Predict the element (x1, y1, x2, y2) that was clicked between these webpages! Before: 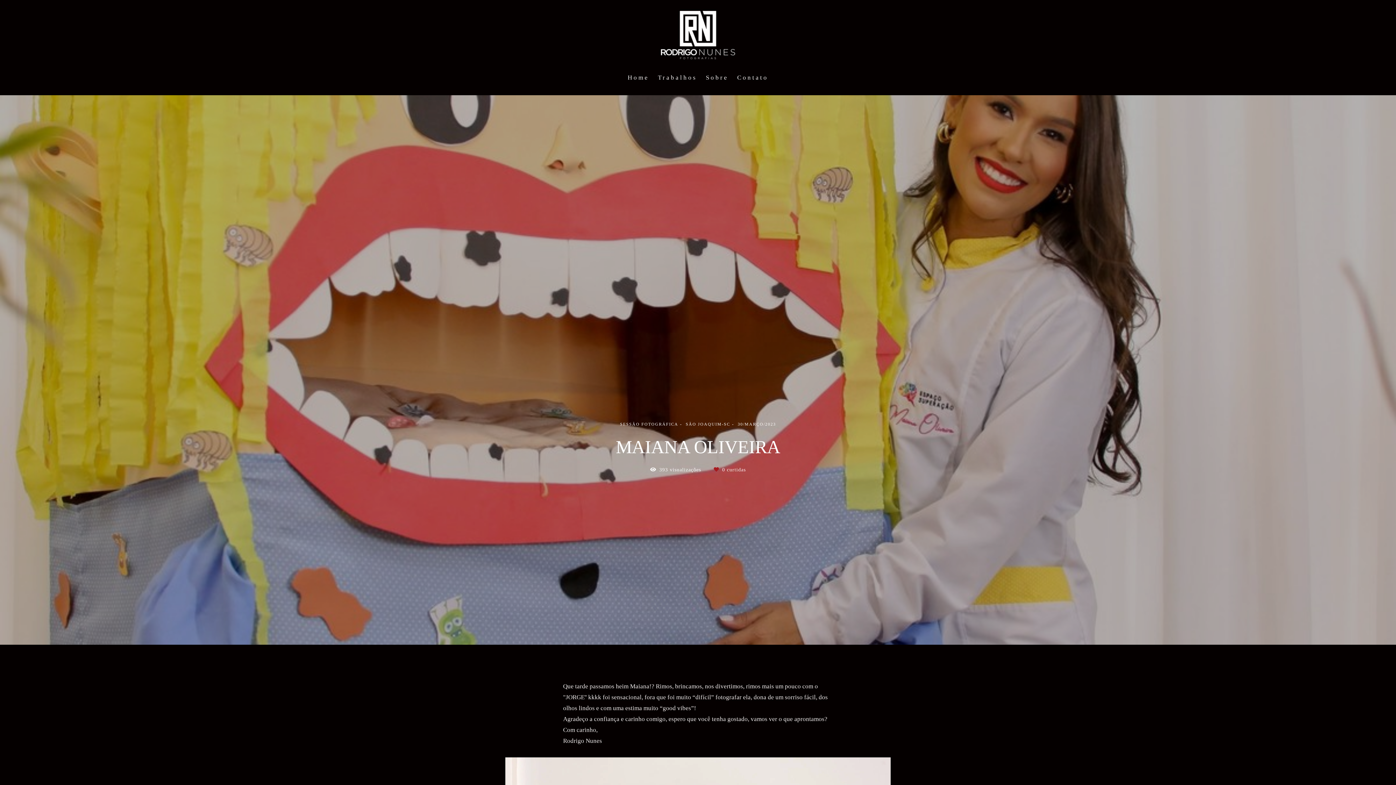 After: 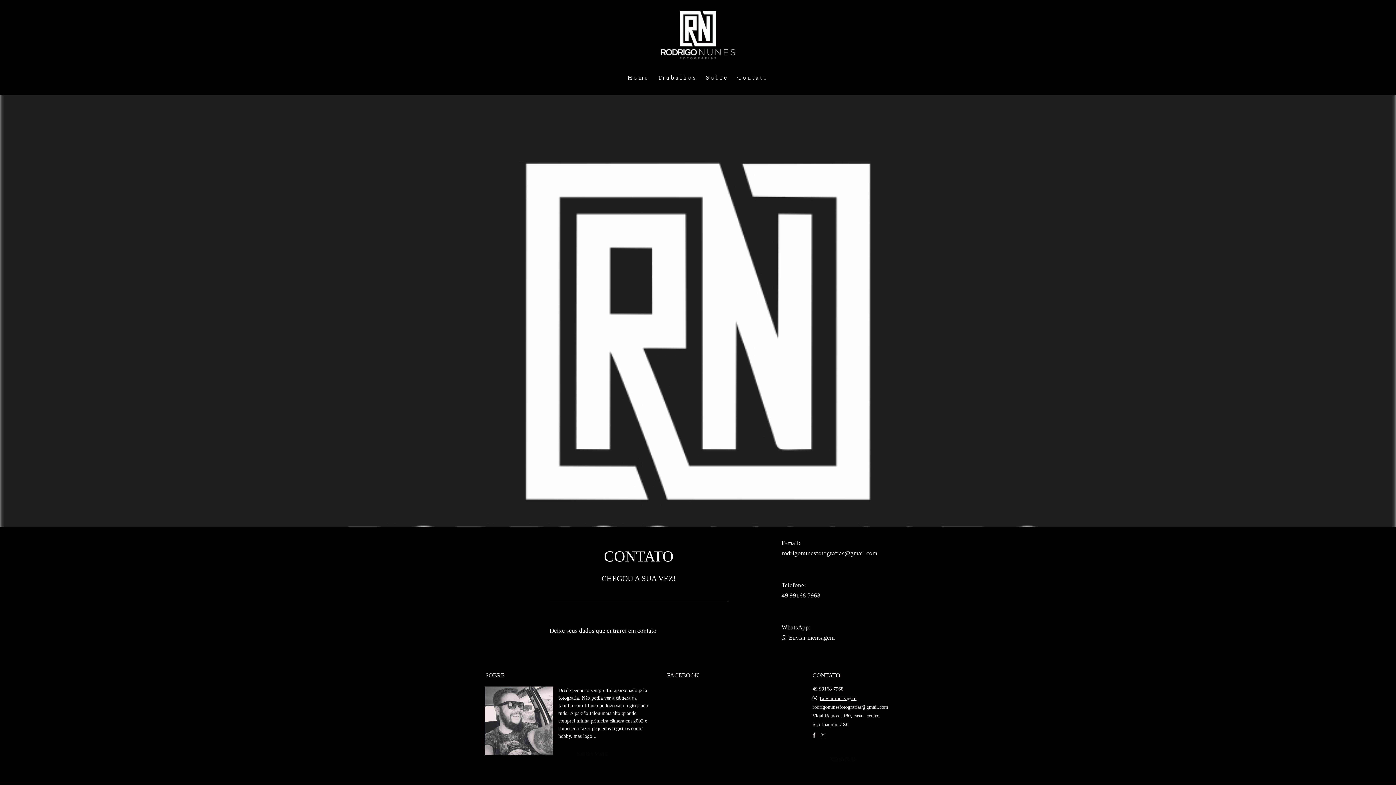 Action: bbox: (734, 70, 771, 84) label: Contato